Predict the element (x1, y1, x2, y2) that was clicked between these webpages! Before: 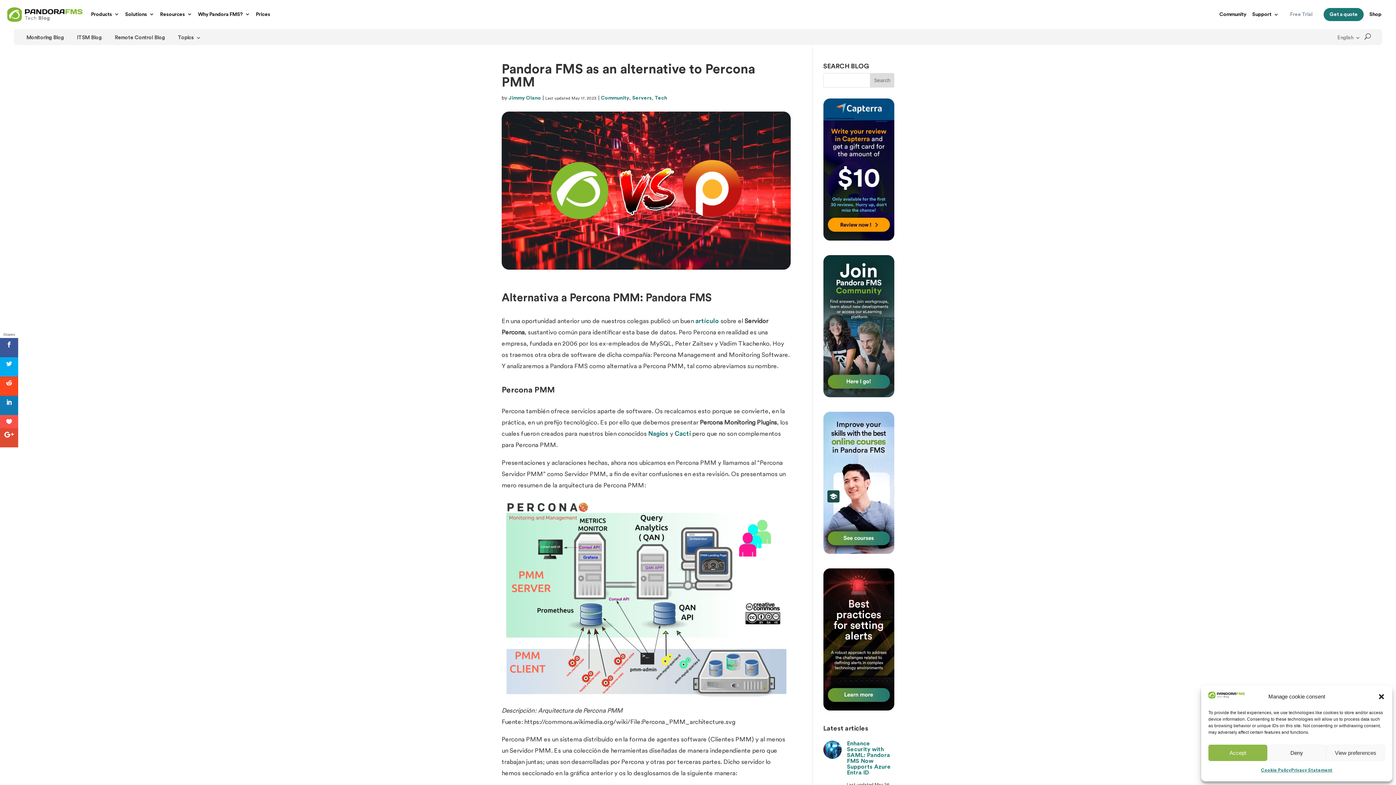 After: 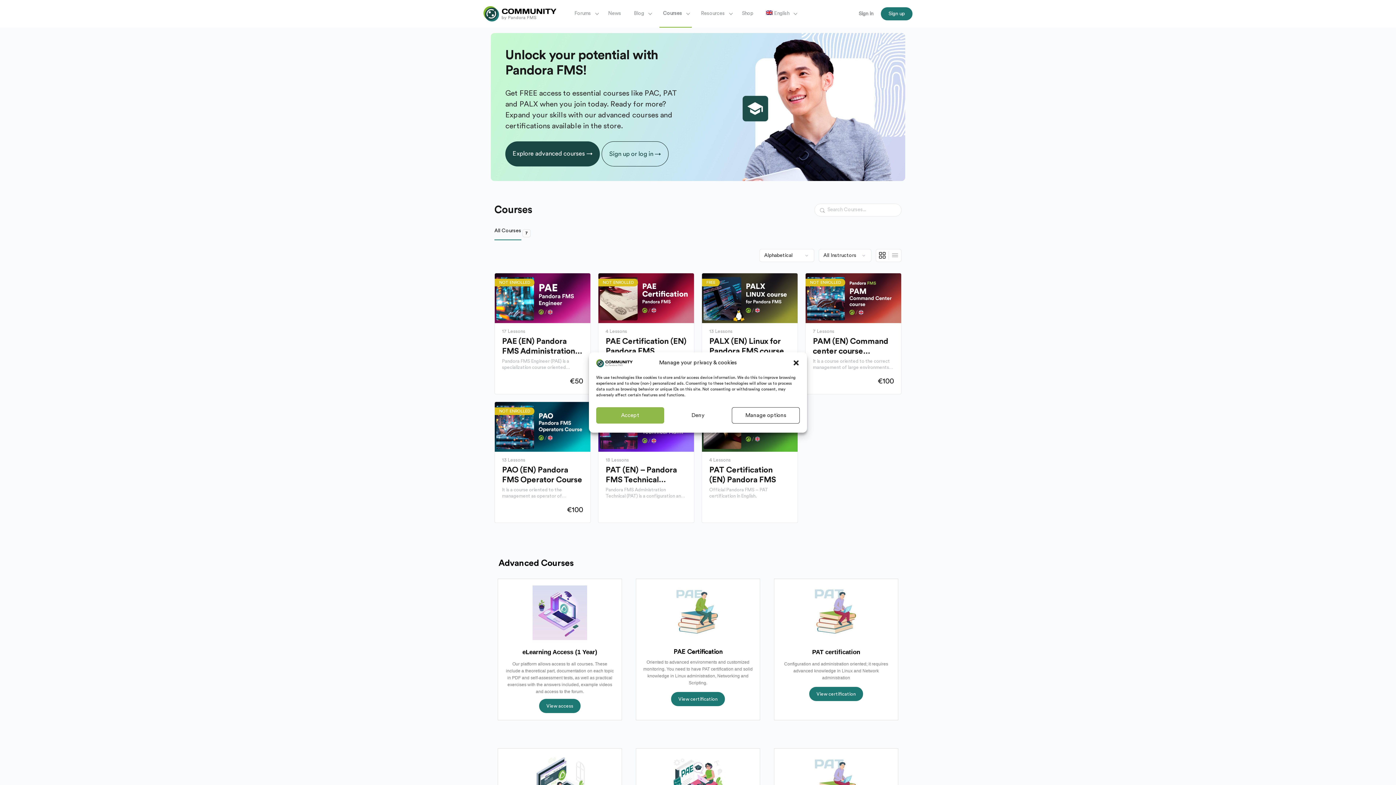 Action: bbox: (823, 548, 894, 555)